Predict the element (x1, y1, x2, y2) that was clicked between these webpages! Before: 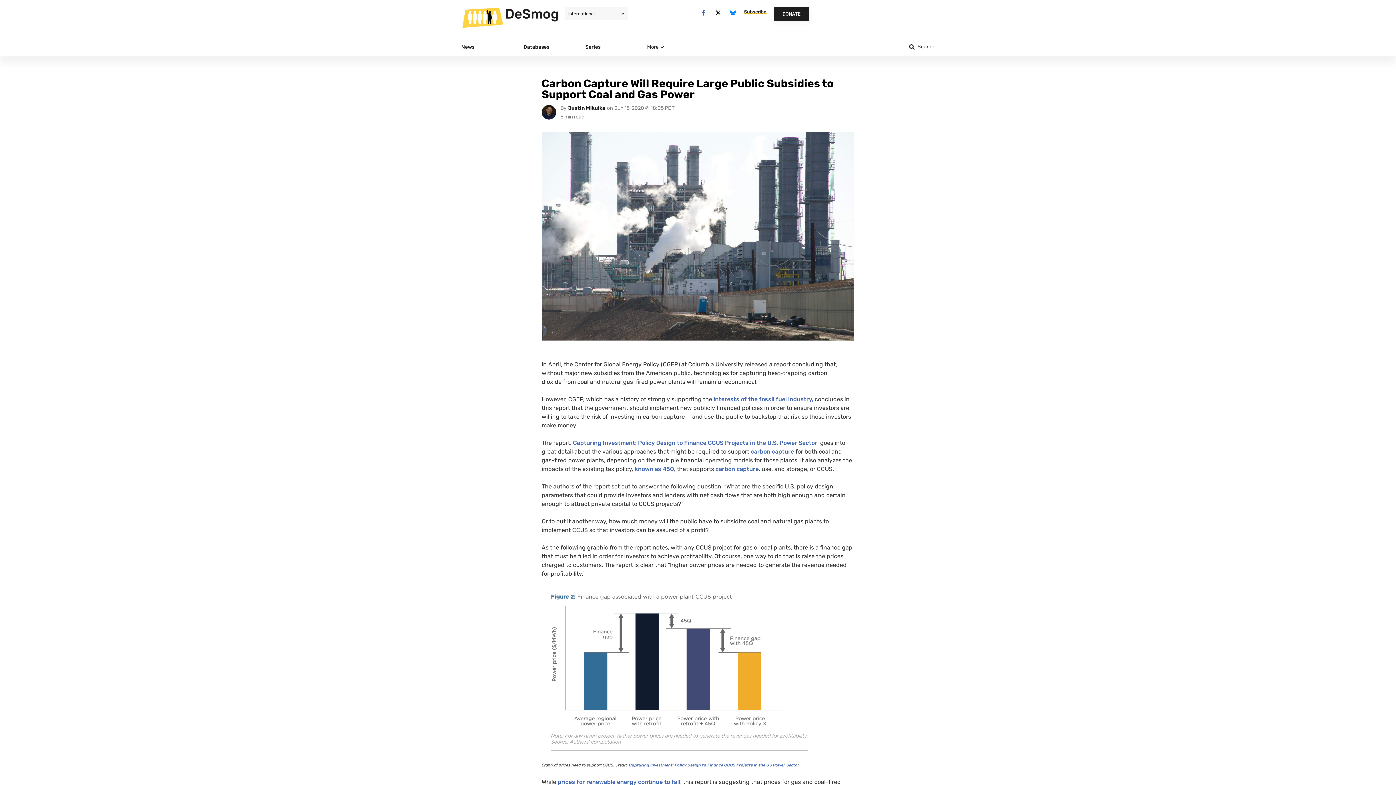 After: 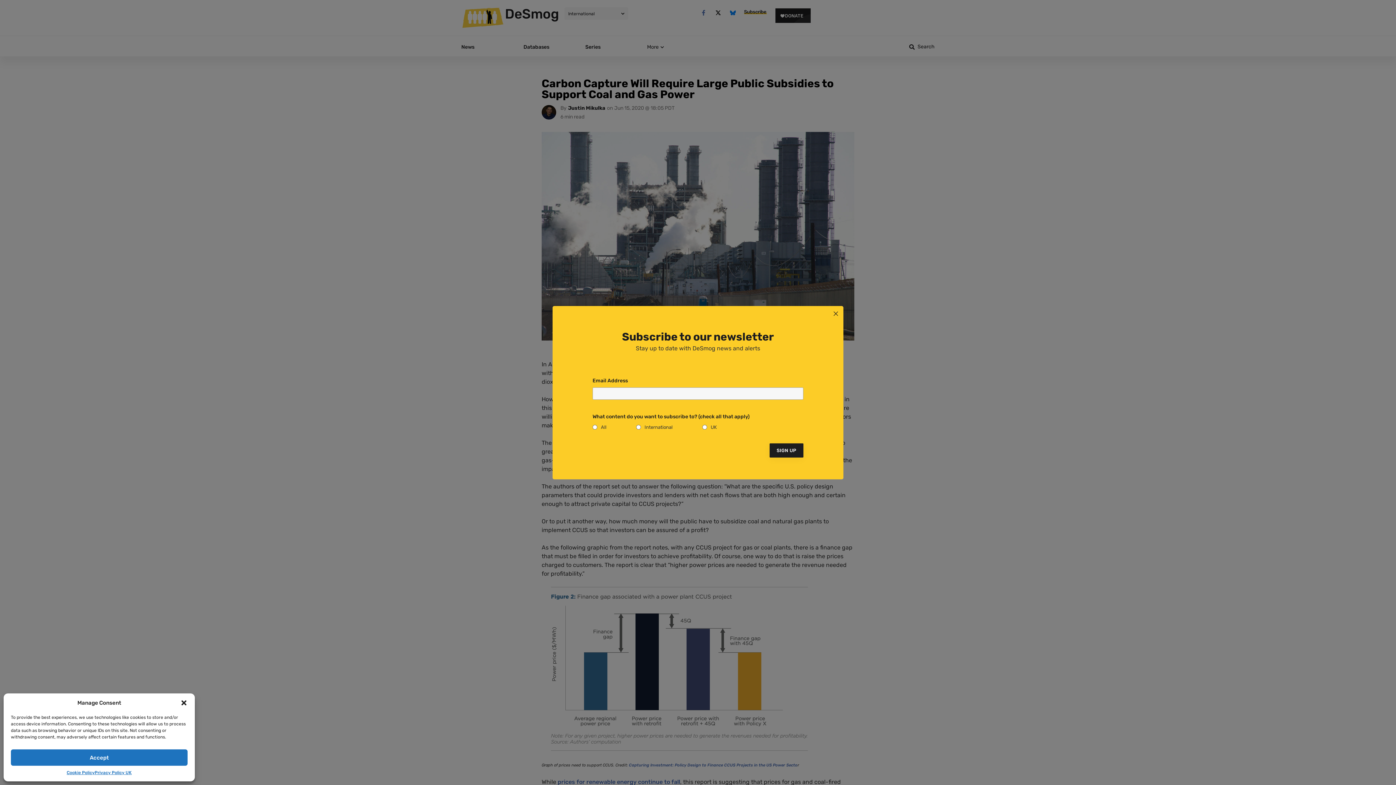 Action: bbox: (698, 7, 709, 18) label: Facebook-f